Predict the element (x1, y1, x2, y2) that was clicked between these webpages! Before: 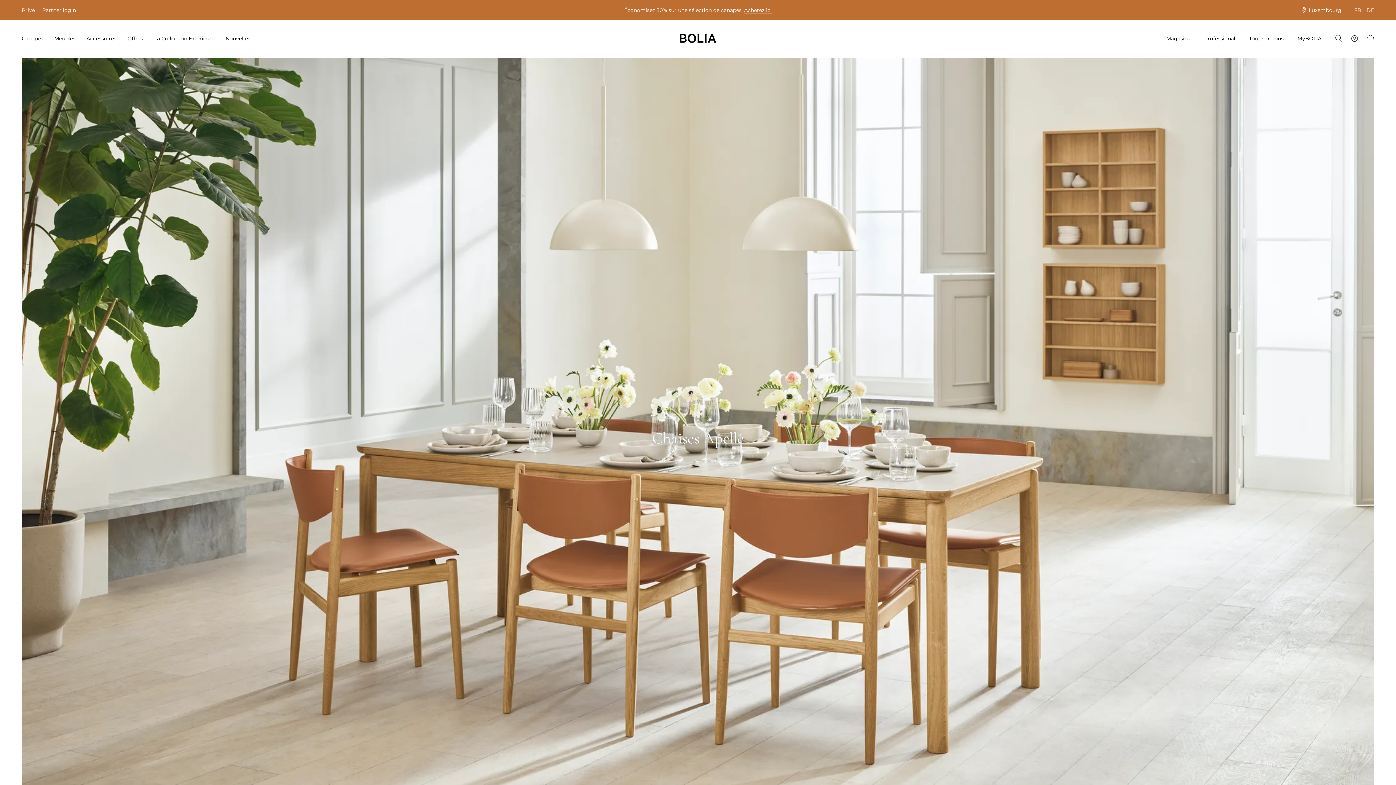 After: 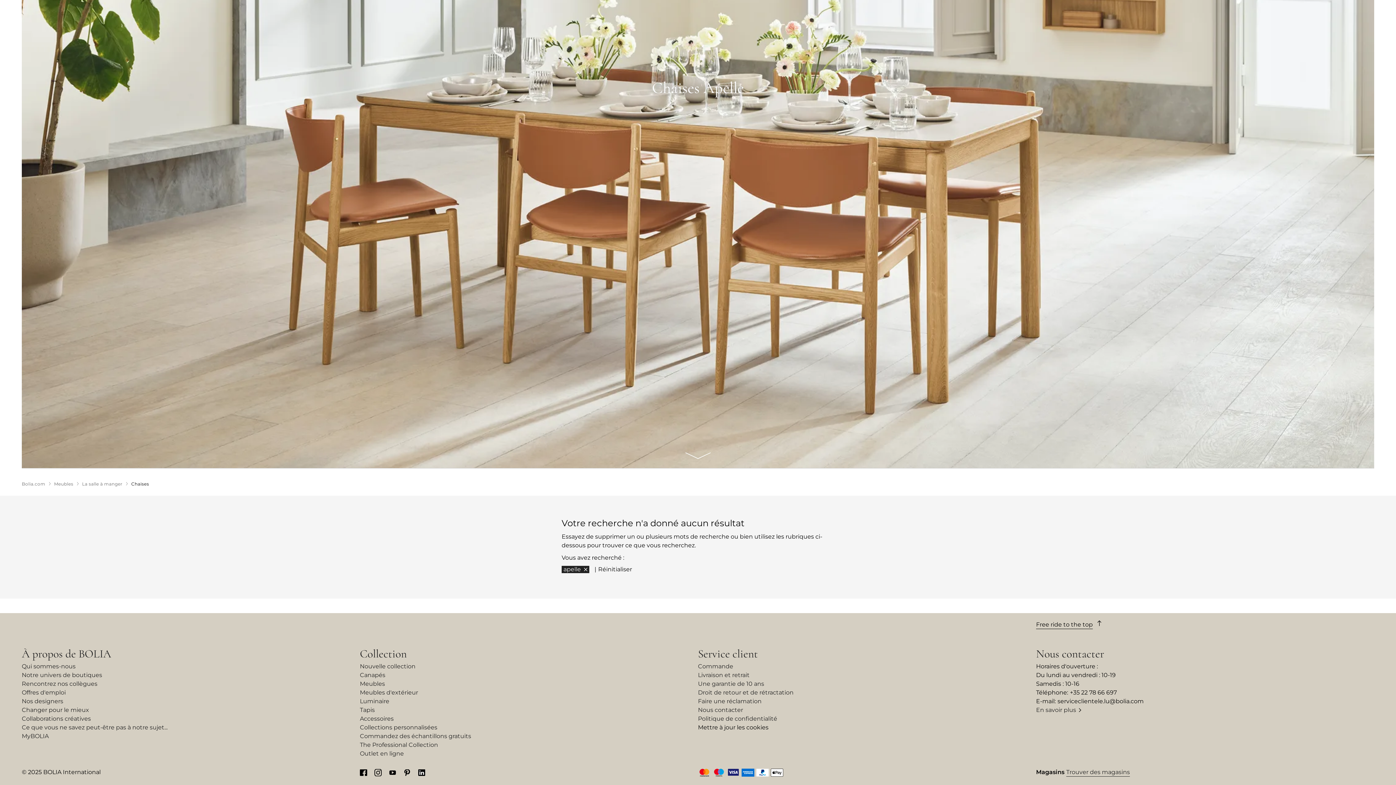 Action: label: +35 22 78 66 697 bbox: (1039, 690, 1086, 699)